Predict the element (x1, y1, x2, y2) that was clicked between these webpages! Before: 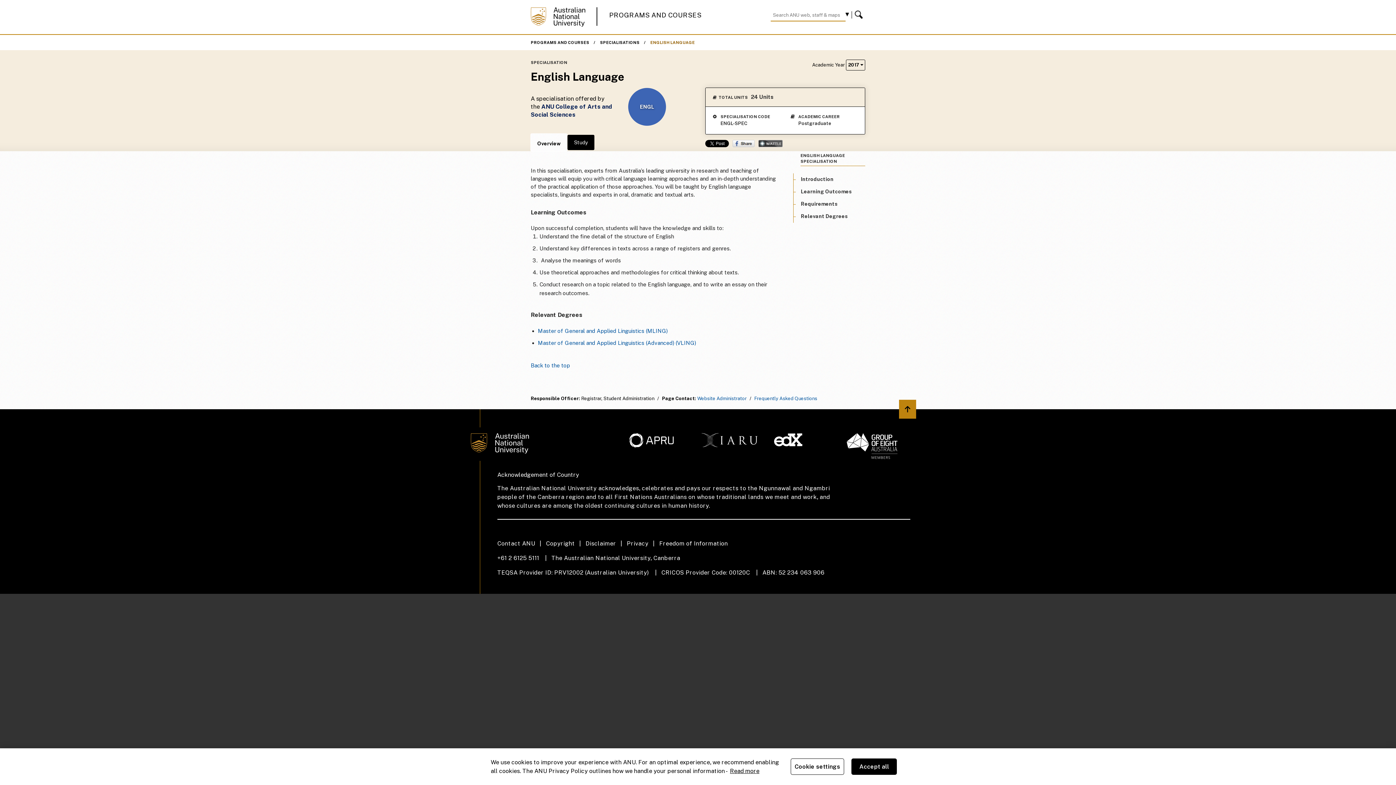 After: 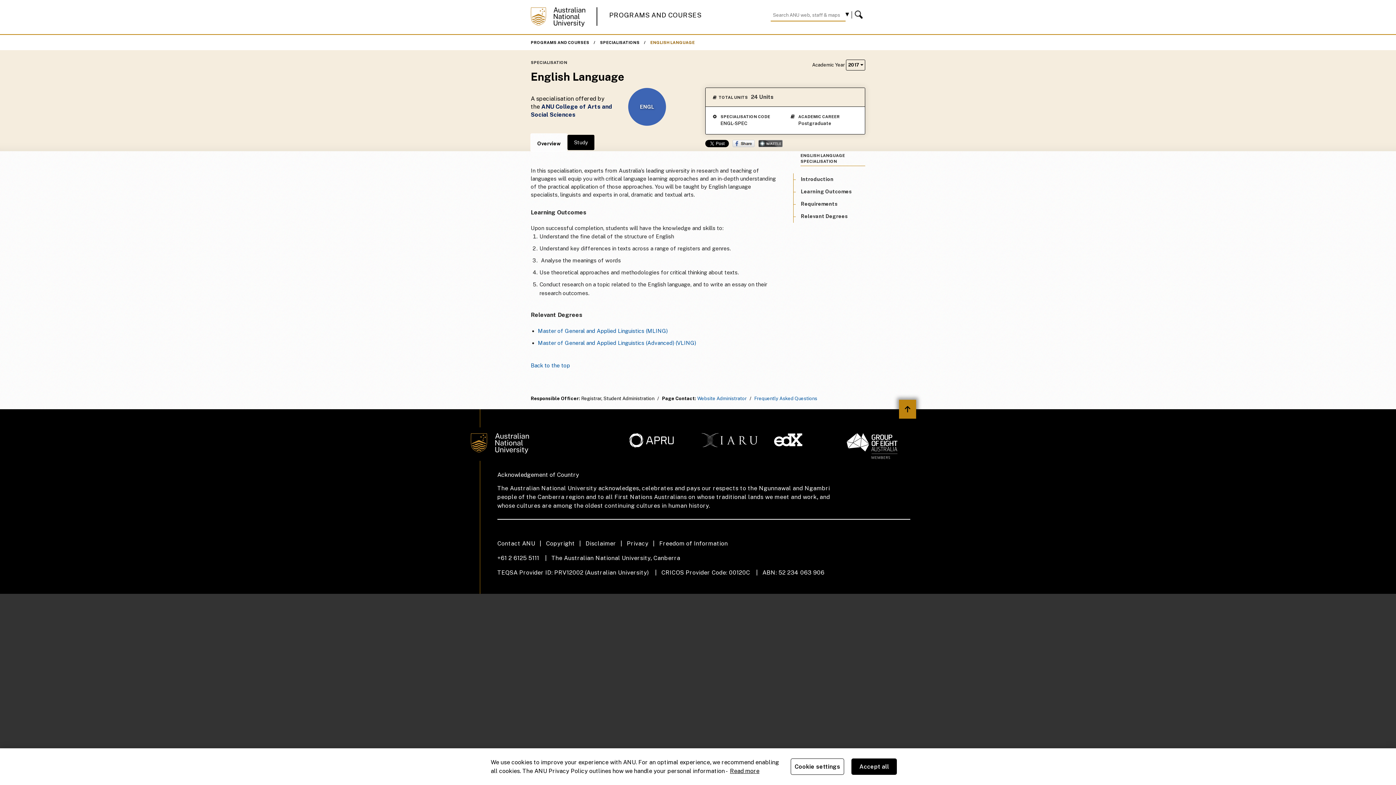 Action: bbox: (899, 400, 916, 418) label: Back to top